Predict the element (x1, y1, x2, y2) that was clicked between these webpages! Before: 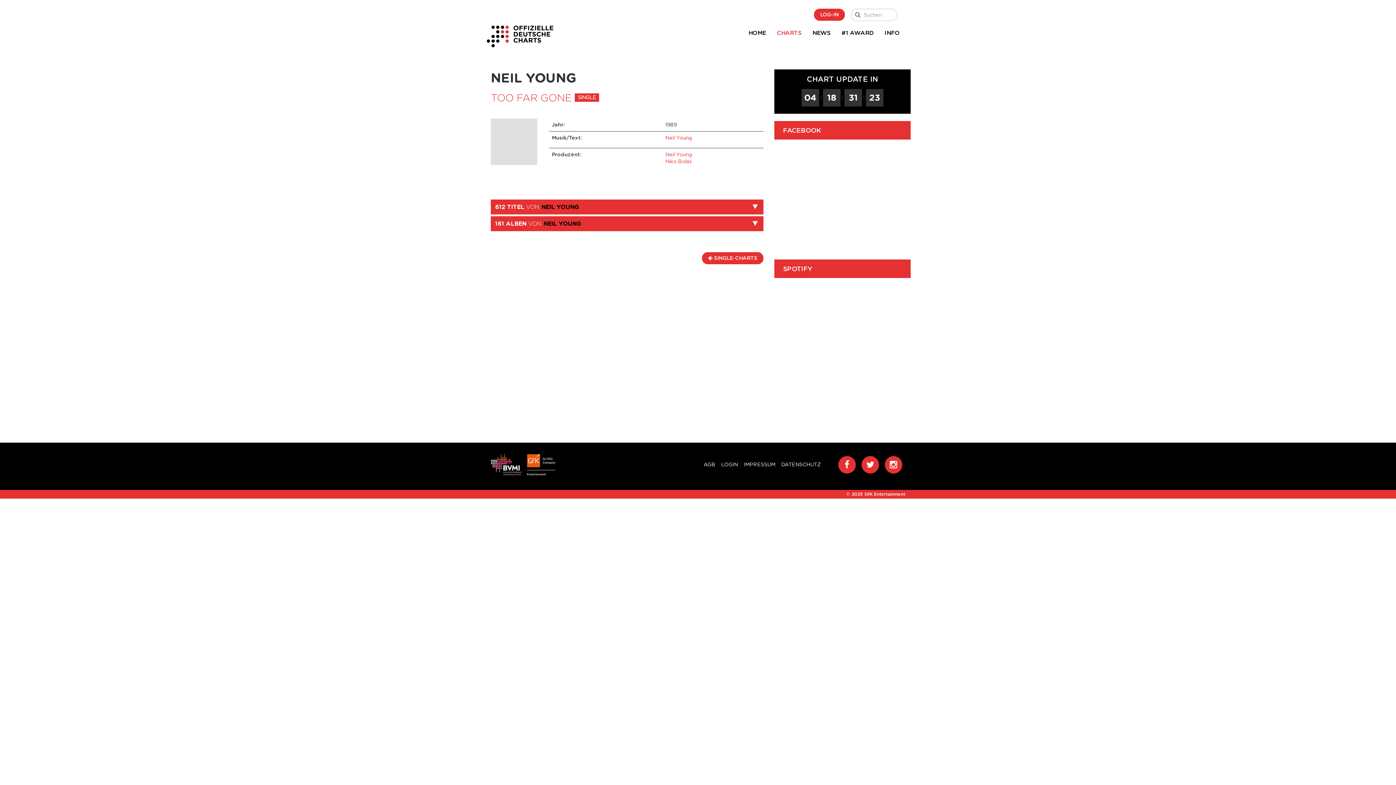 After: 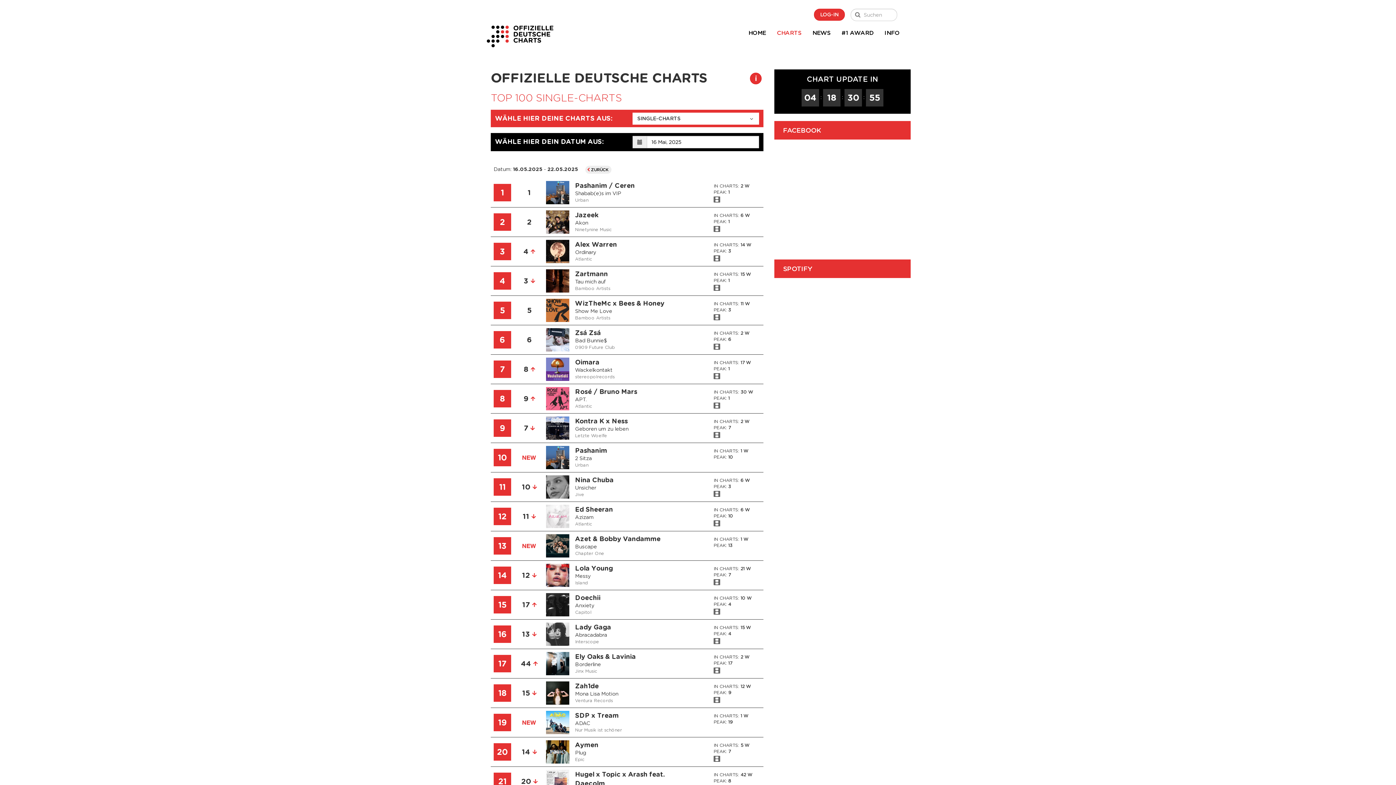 Action: label: CHARTS bbox: (771, 24, 807, 42)